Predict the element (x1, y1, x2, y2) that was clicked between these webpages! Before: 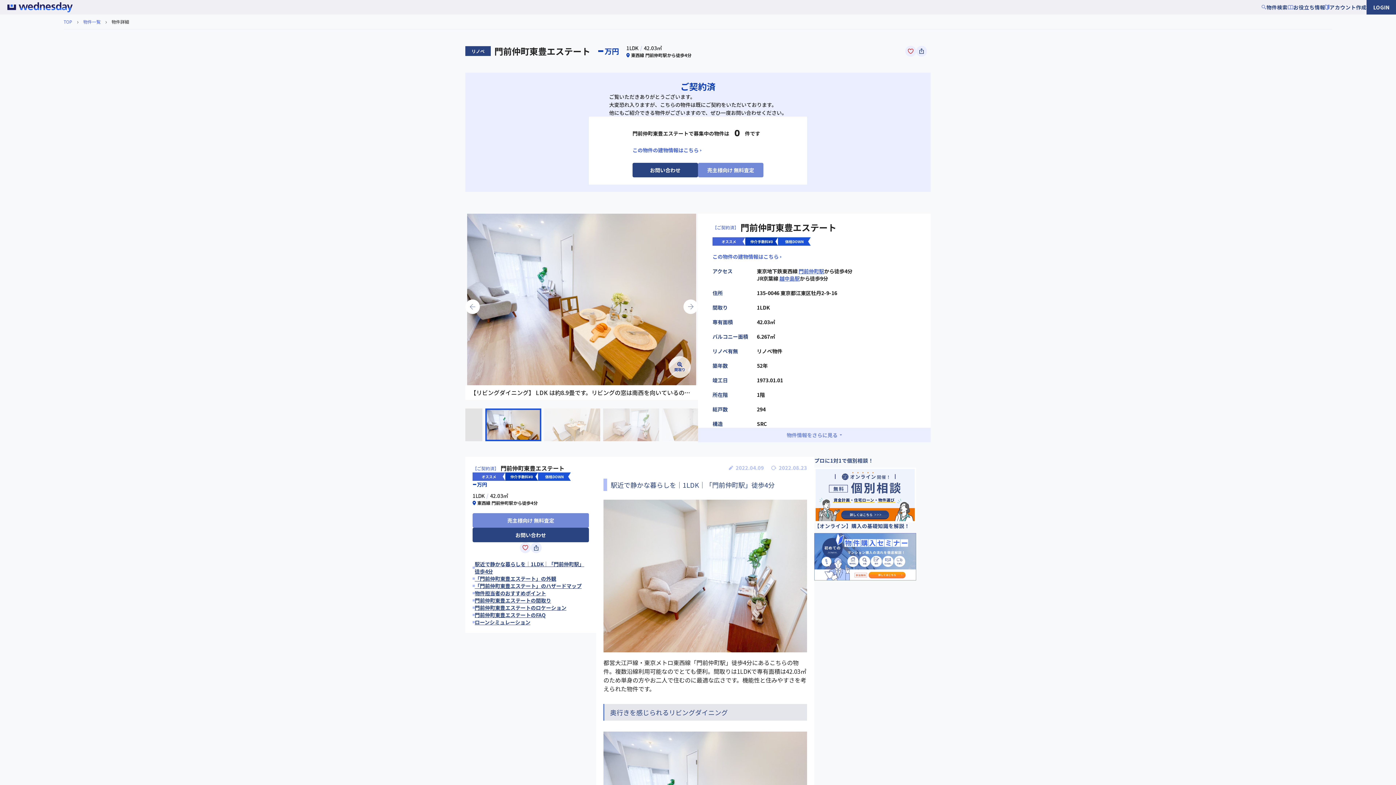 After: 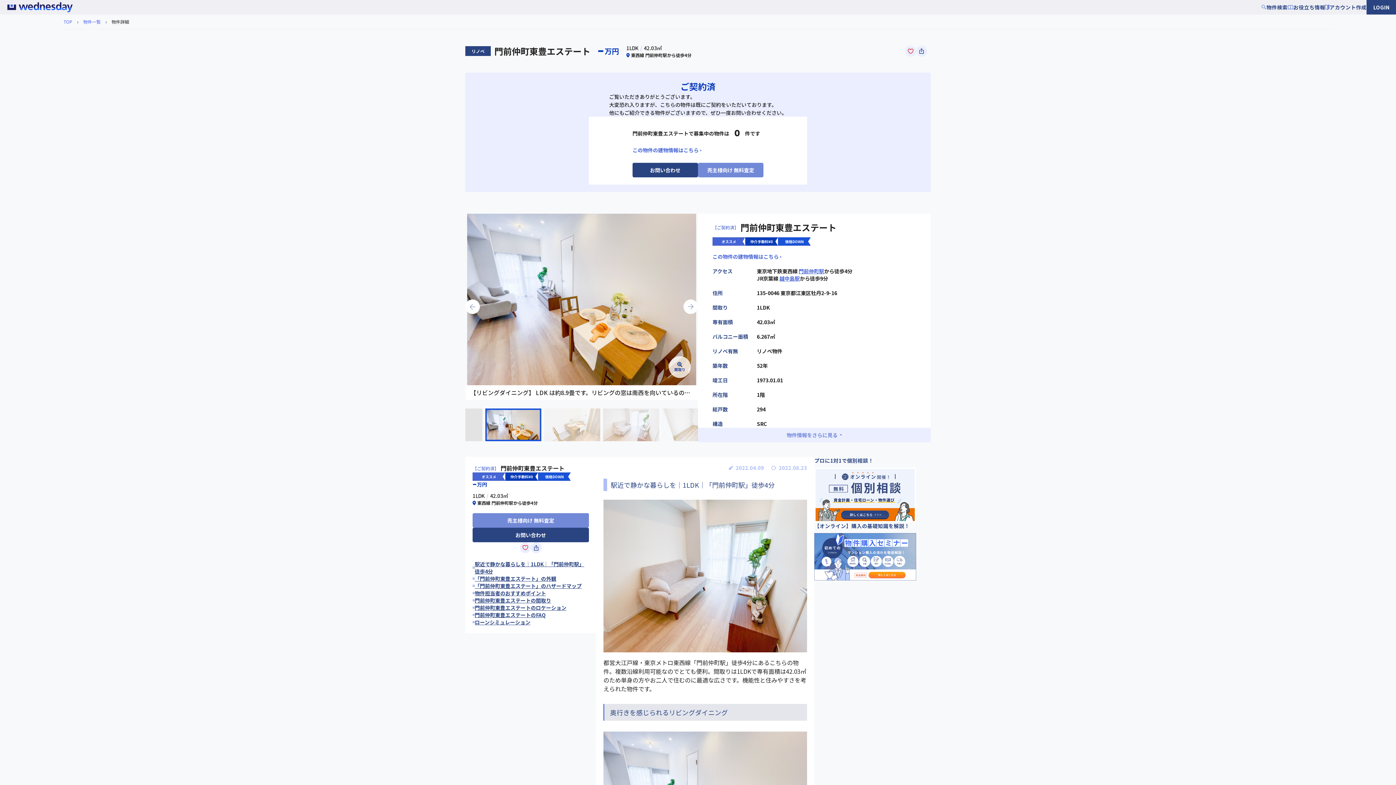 Action: label: 越中島駅 bbox: (779, 274, 800, 282)